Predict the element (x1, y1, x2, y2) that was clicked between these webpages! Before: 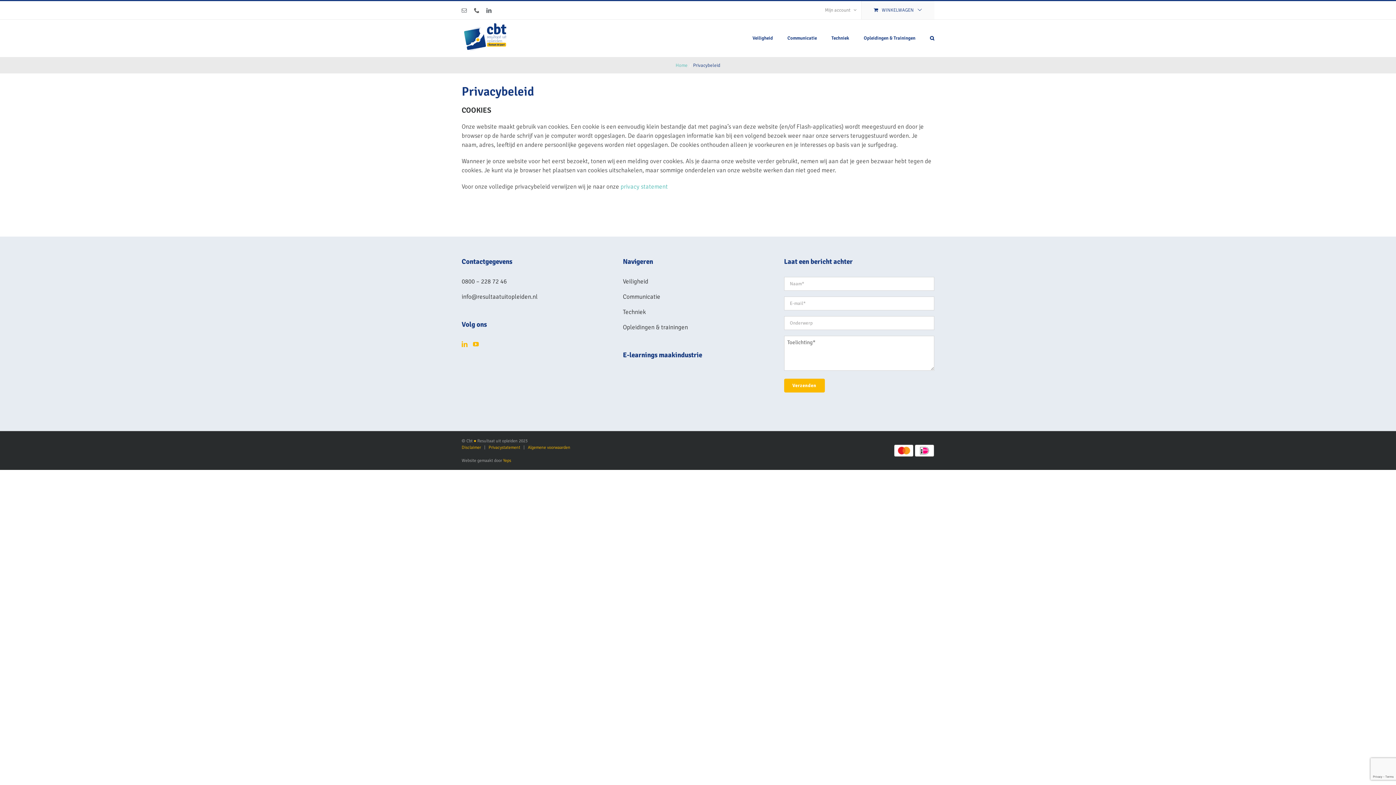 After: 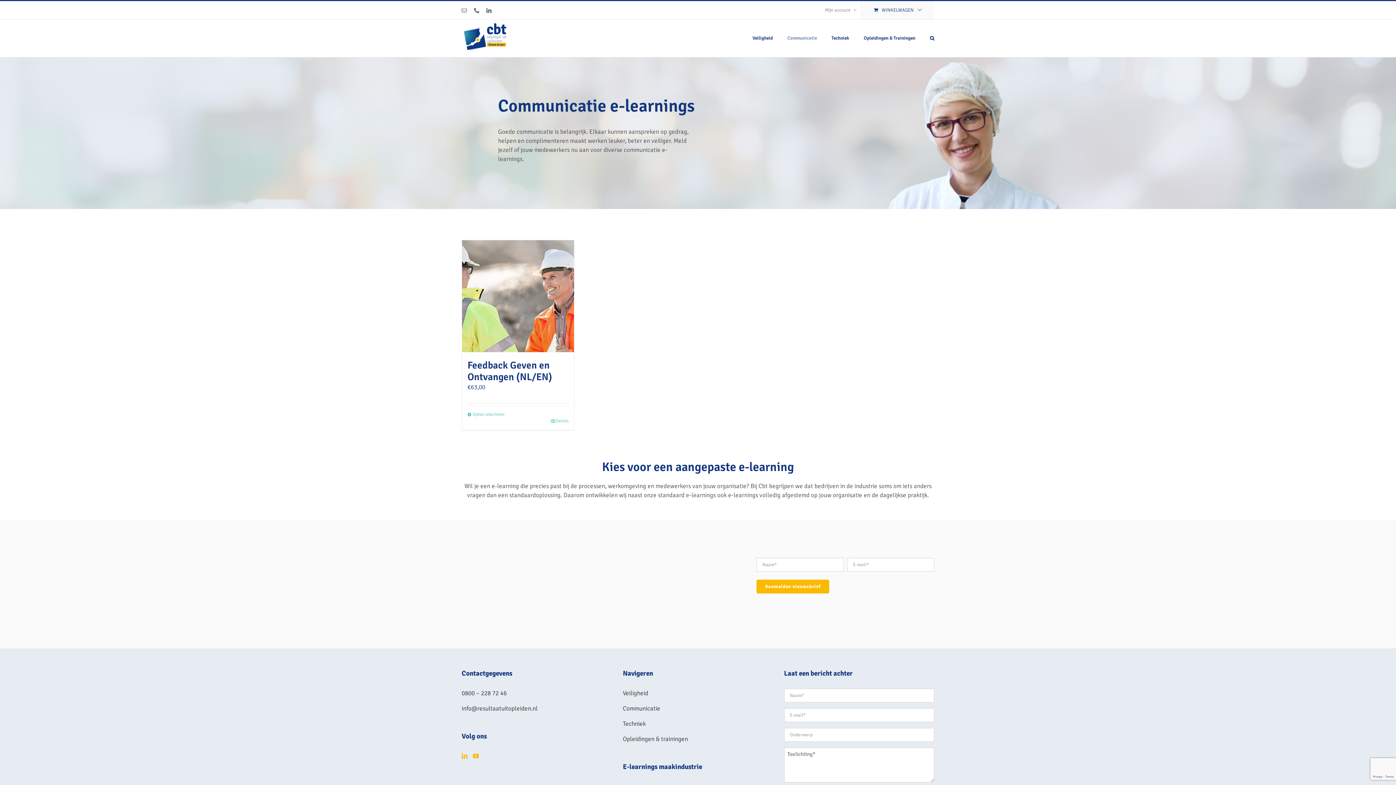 Action: bbox: (787, 19, 817, 57) label: Communicatie